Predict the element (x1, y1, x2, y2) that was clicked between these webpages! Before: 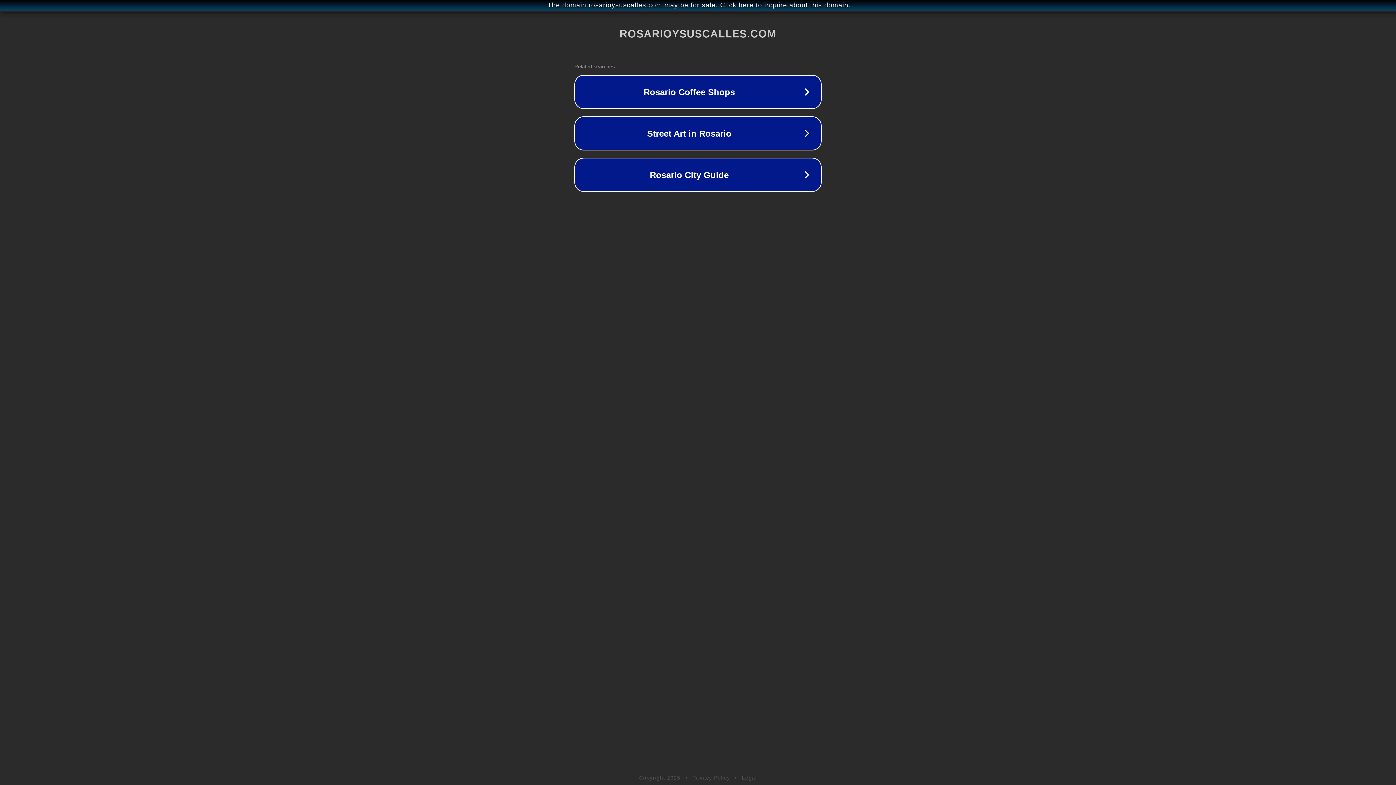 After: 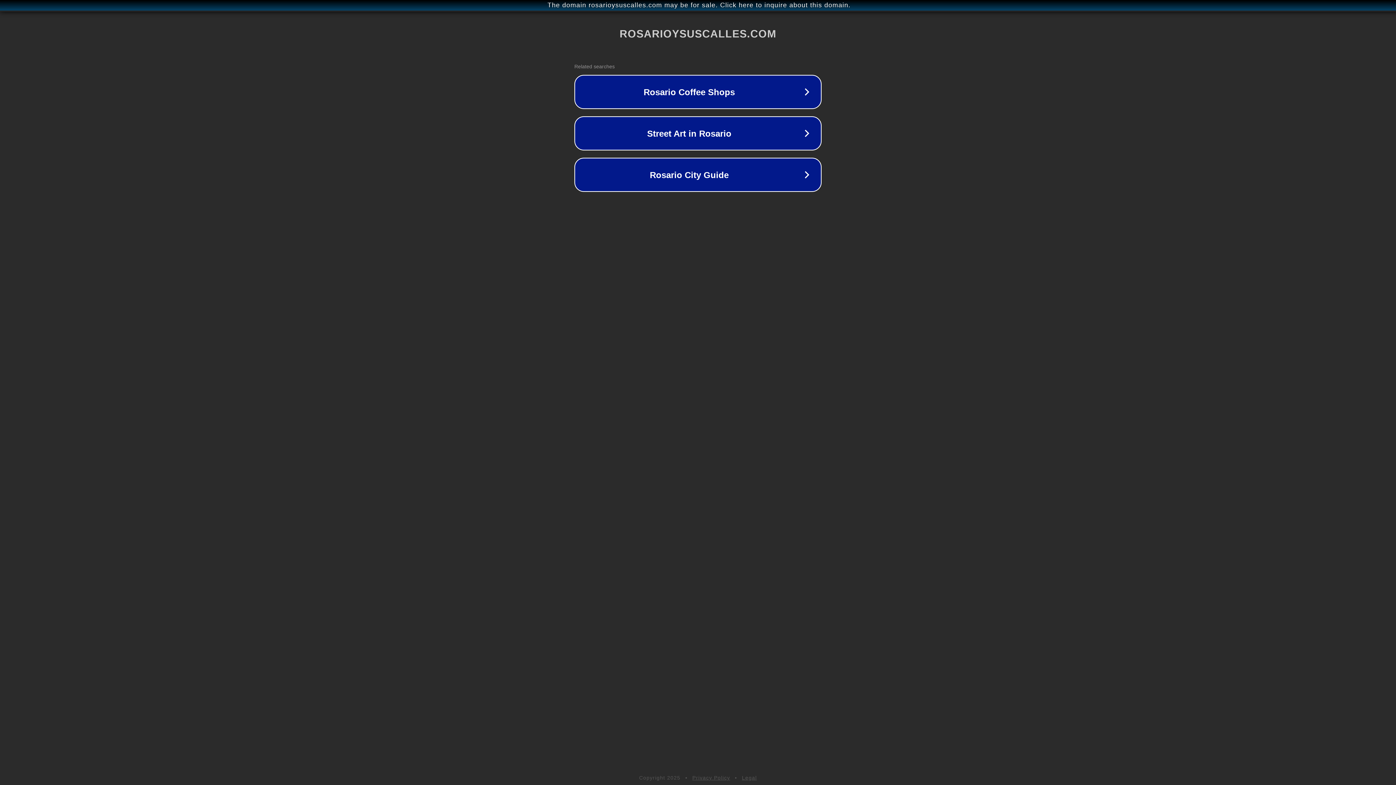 Action: label: Privacy Policy bbox: (692, 775, 730, 781)